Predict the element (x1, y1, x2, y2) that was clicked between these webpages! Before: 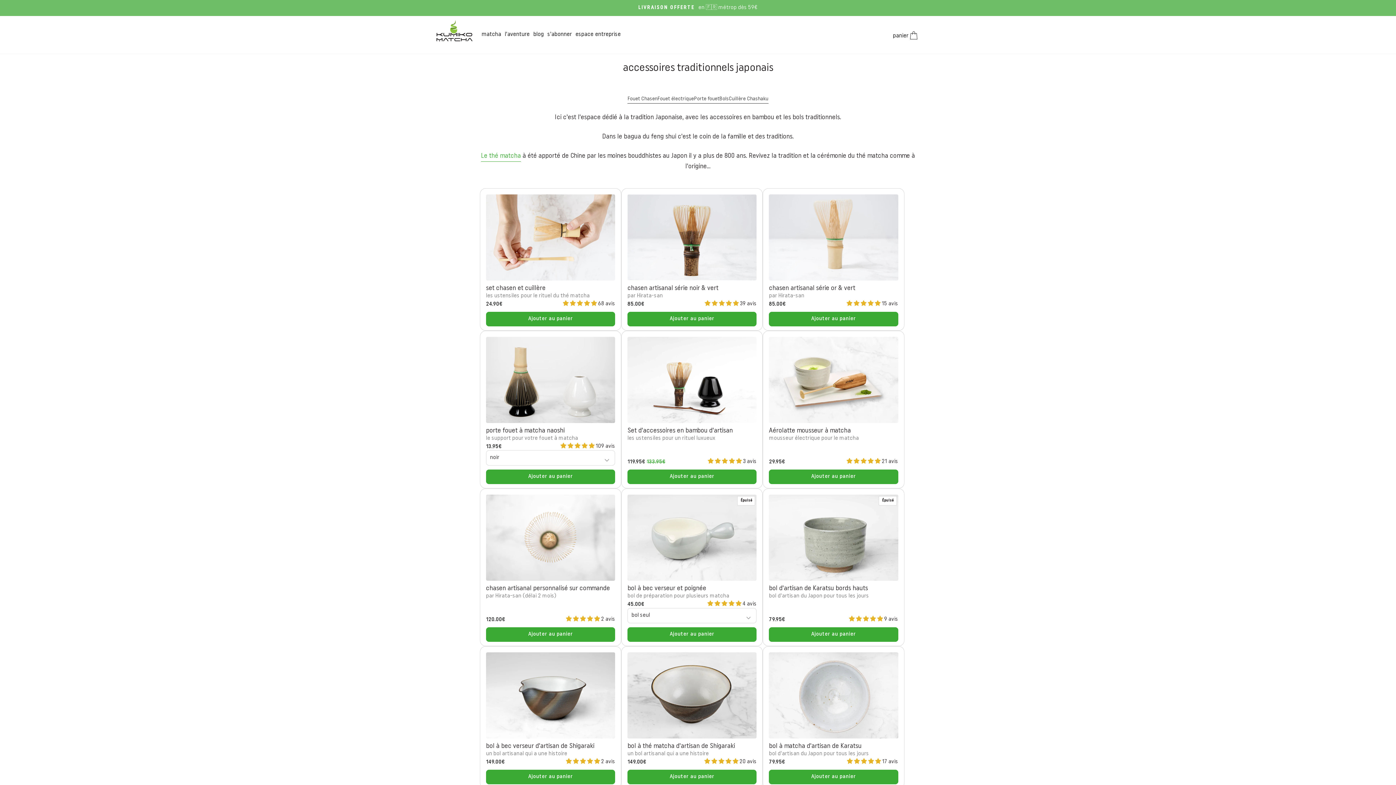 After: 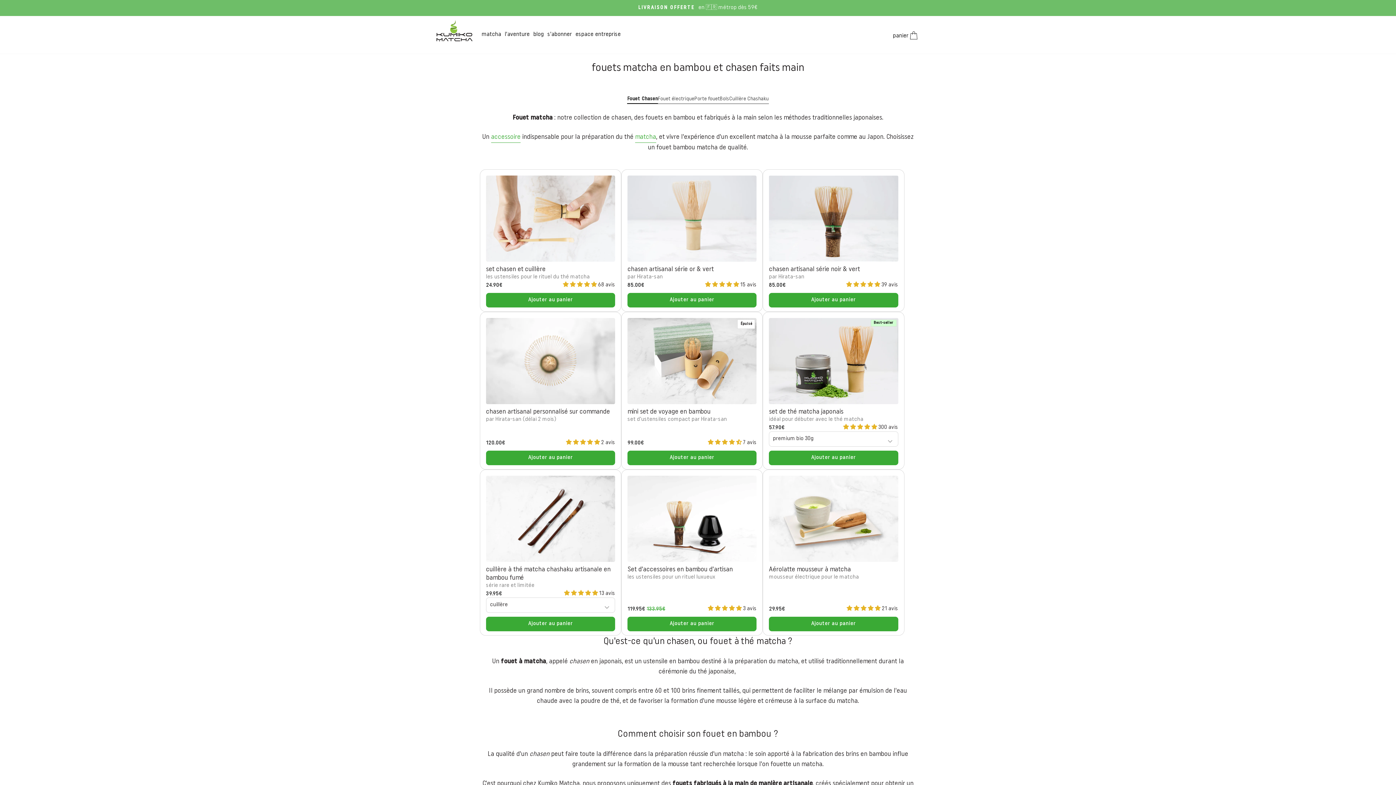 Action: label: Fouet Chasen bbox: (627, 95, 657, 103)